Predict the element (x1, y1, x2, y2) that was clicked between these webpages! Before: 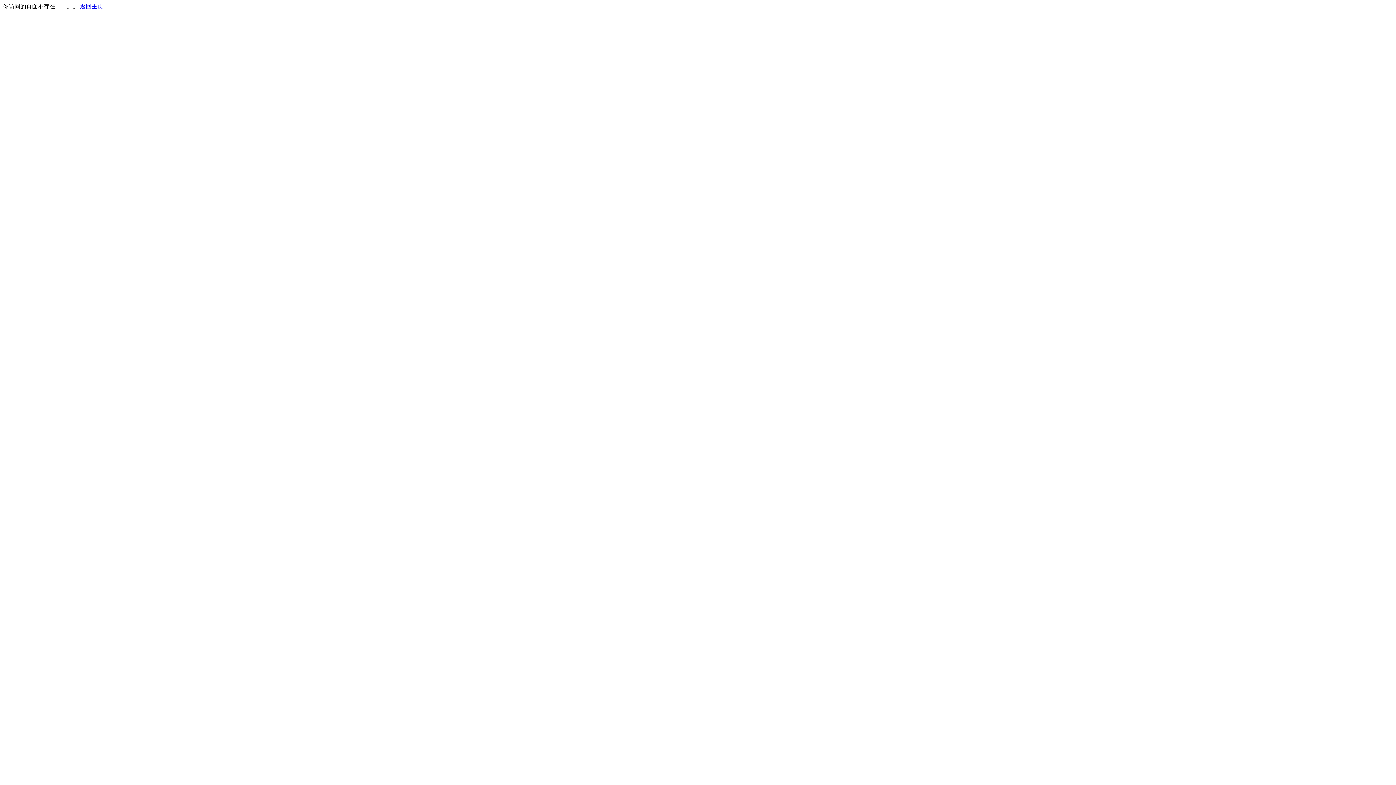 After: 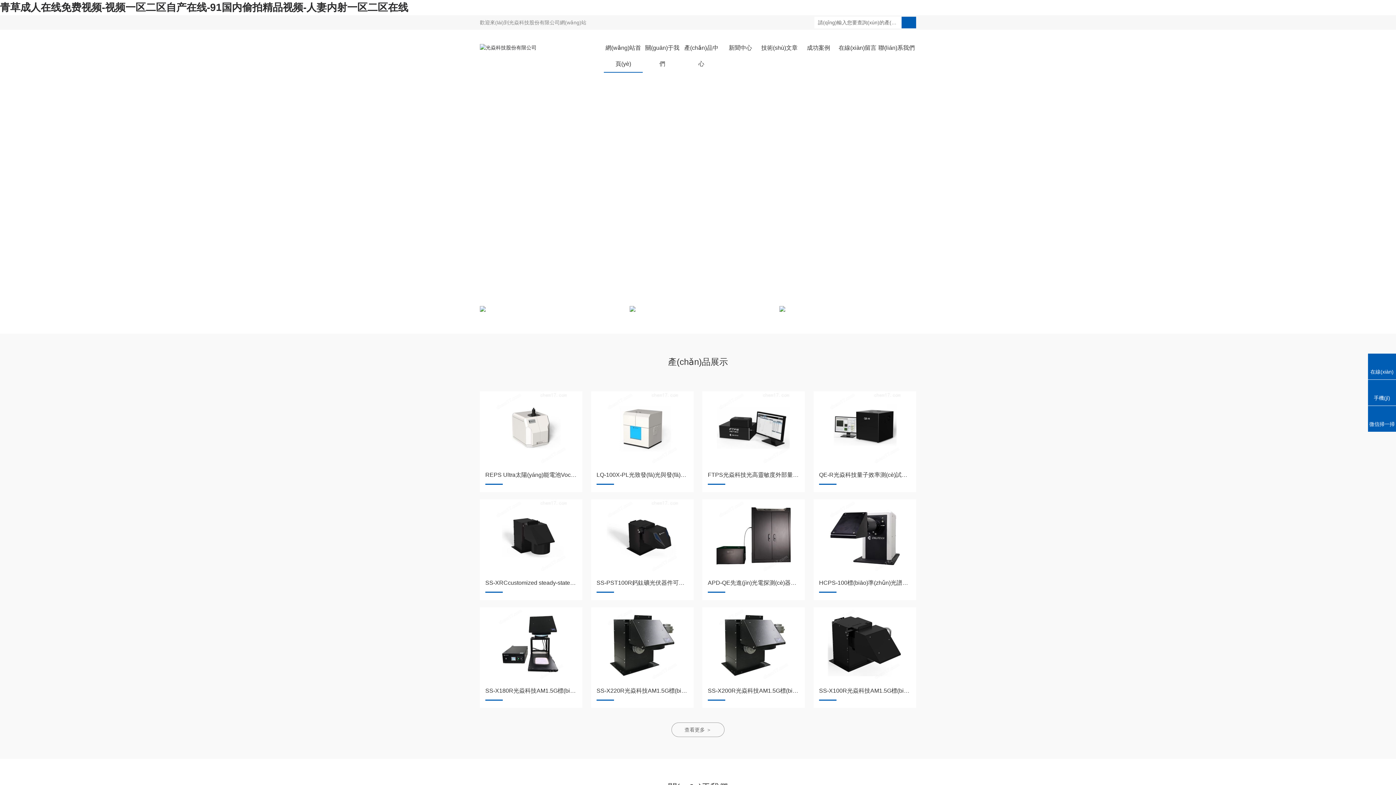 Action: bbox: (80, 3, 103, 9) label: 返回主页